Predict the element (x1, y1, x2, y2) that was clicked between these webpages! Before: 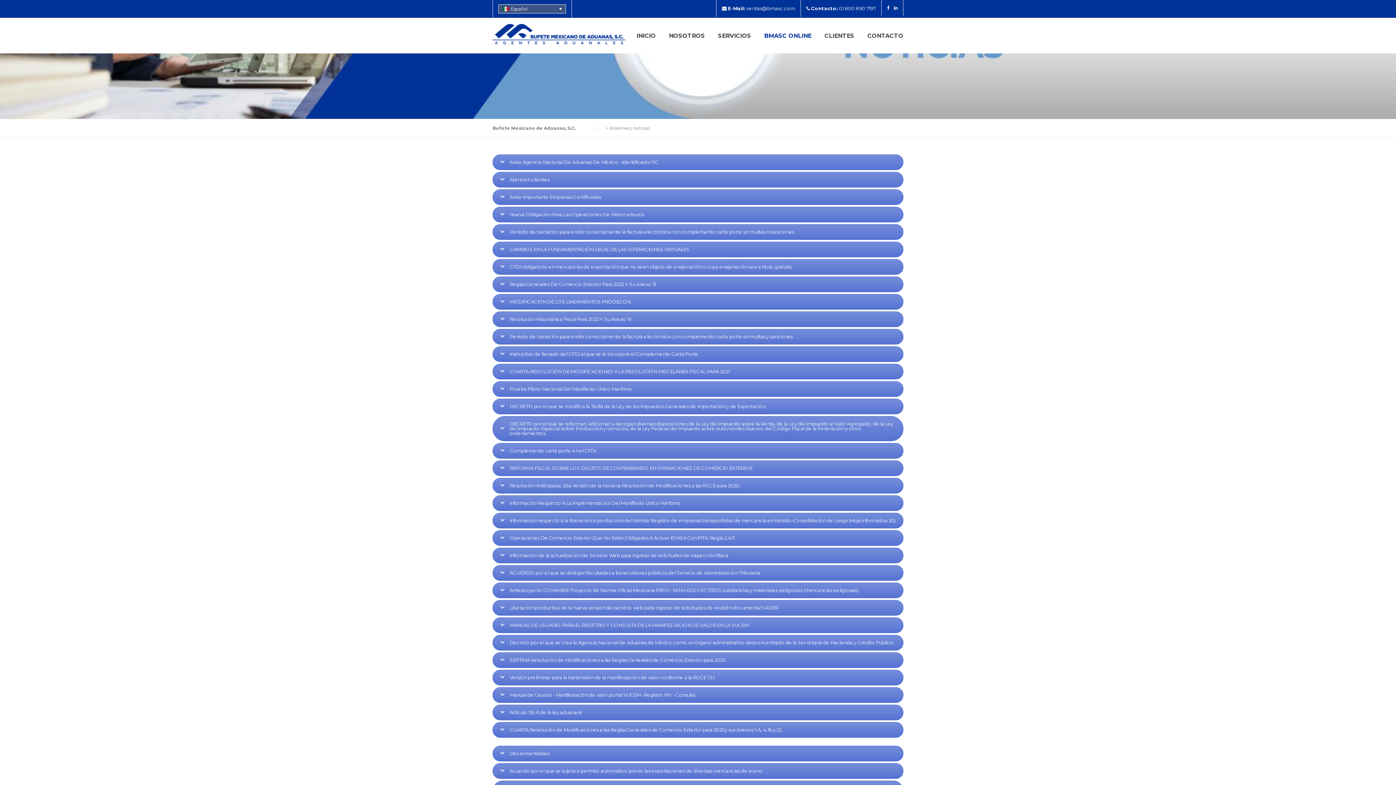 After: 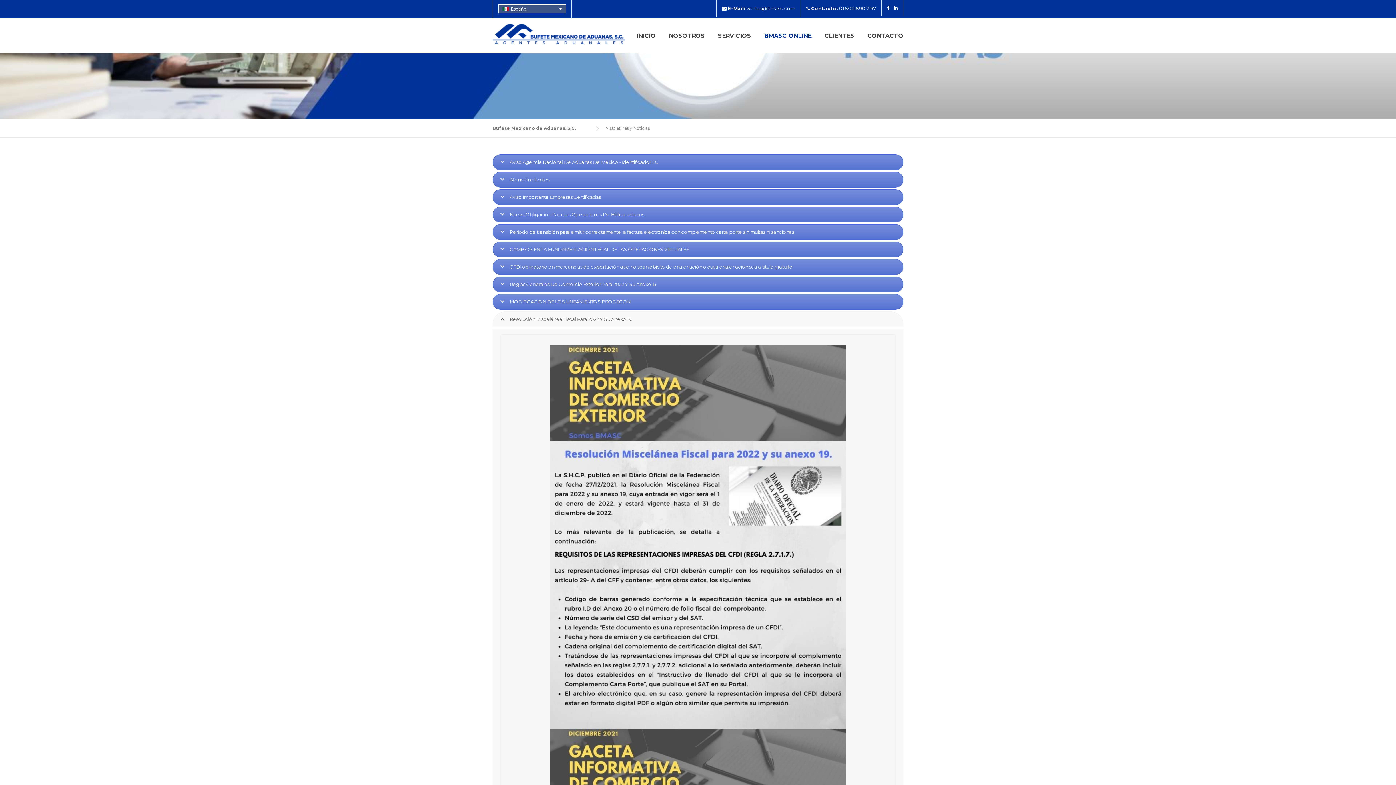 Action: label: Resolución Miscelánea Fiscal Para 2022 Y Su Anexo 19. bbox: (493, 311, 903, 326)